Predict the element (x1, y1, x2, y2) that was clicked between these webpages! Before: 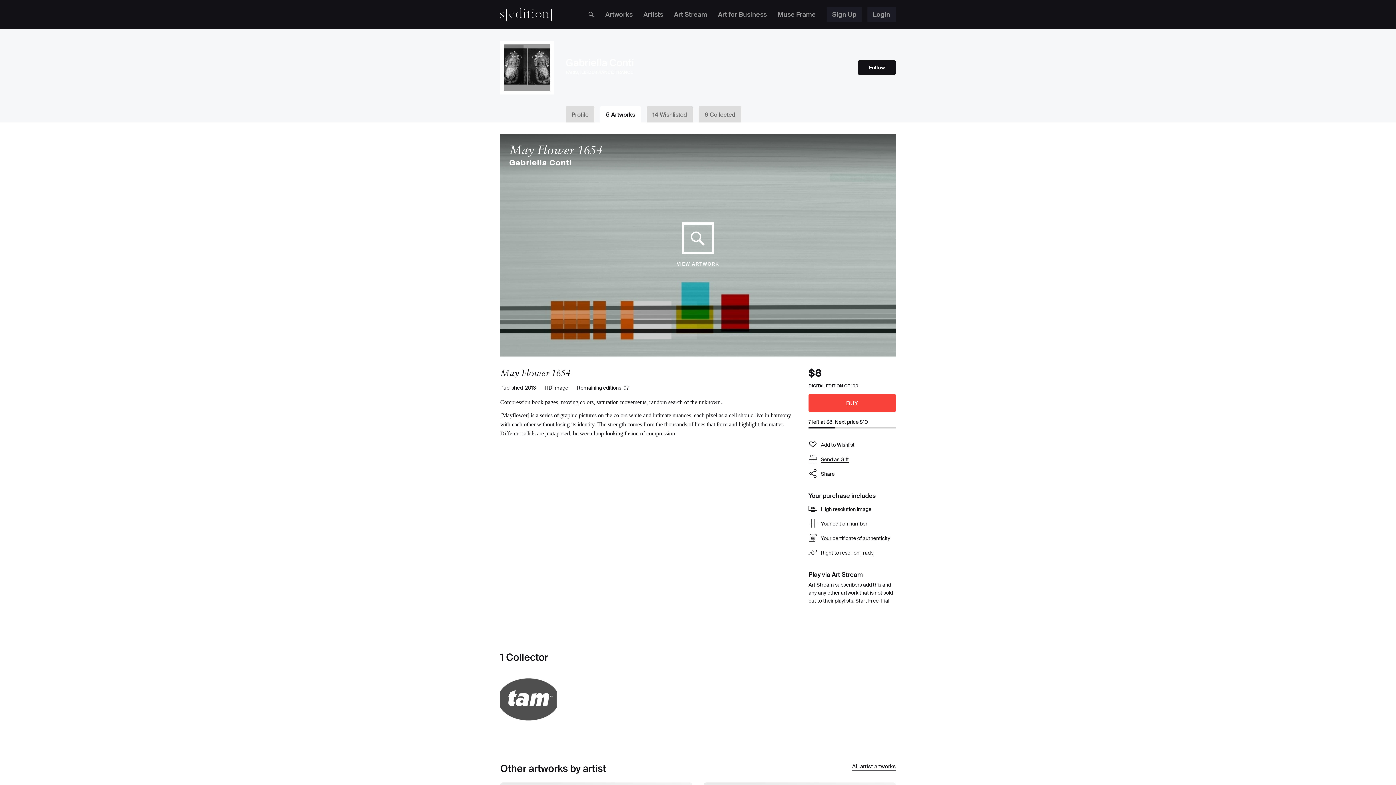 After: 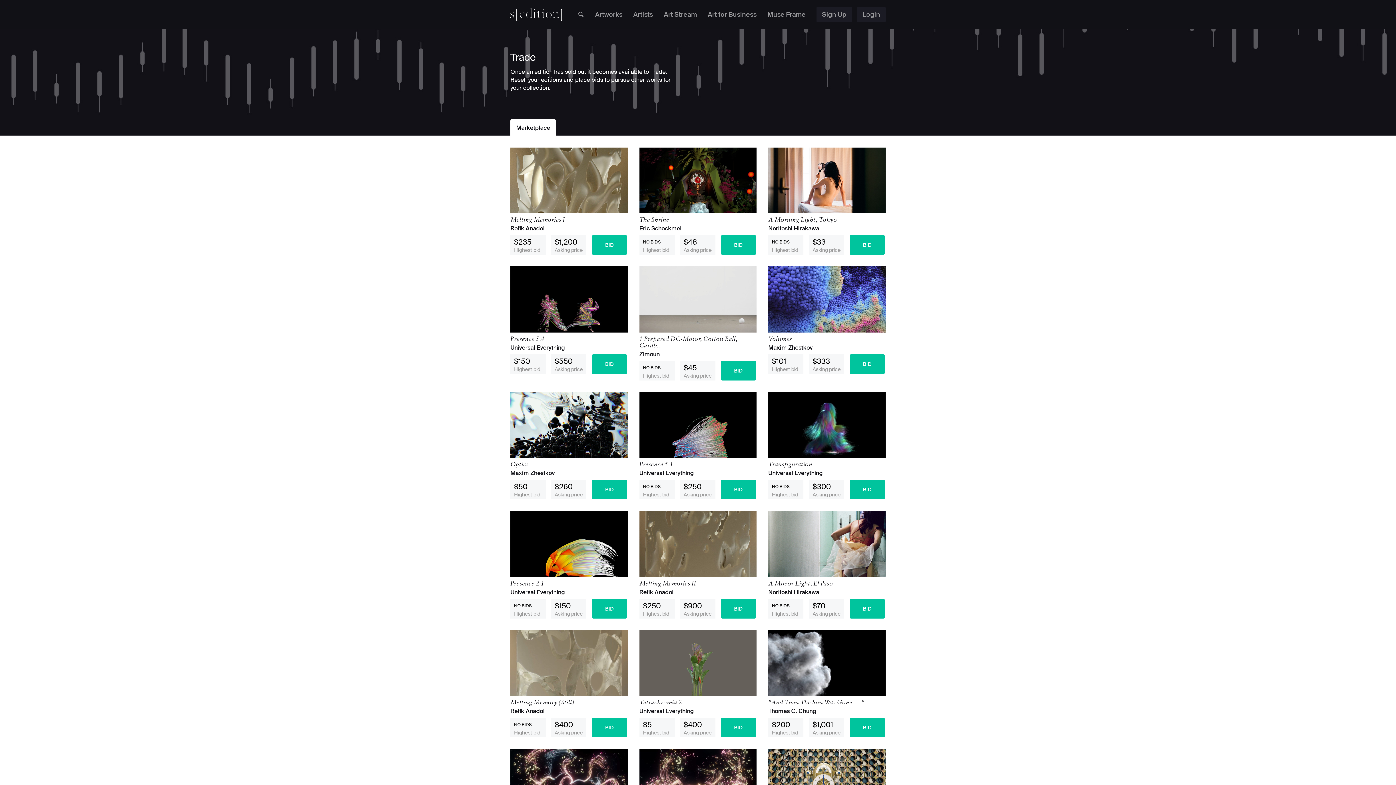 Action: label: Trade bbox: (860, 550, 873, 556)